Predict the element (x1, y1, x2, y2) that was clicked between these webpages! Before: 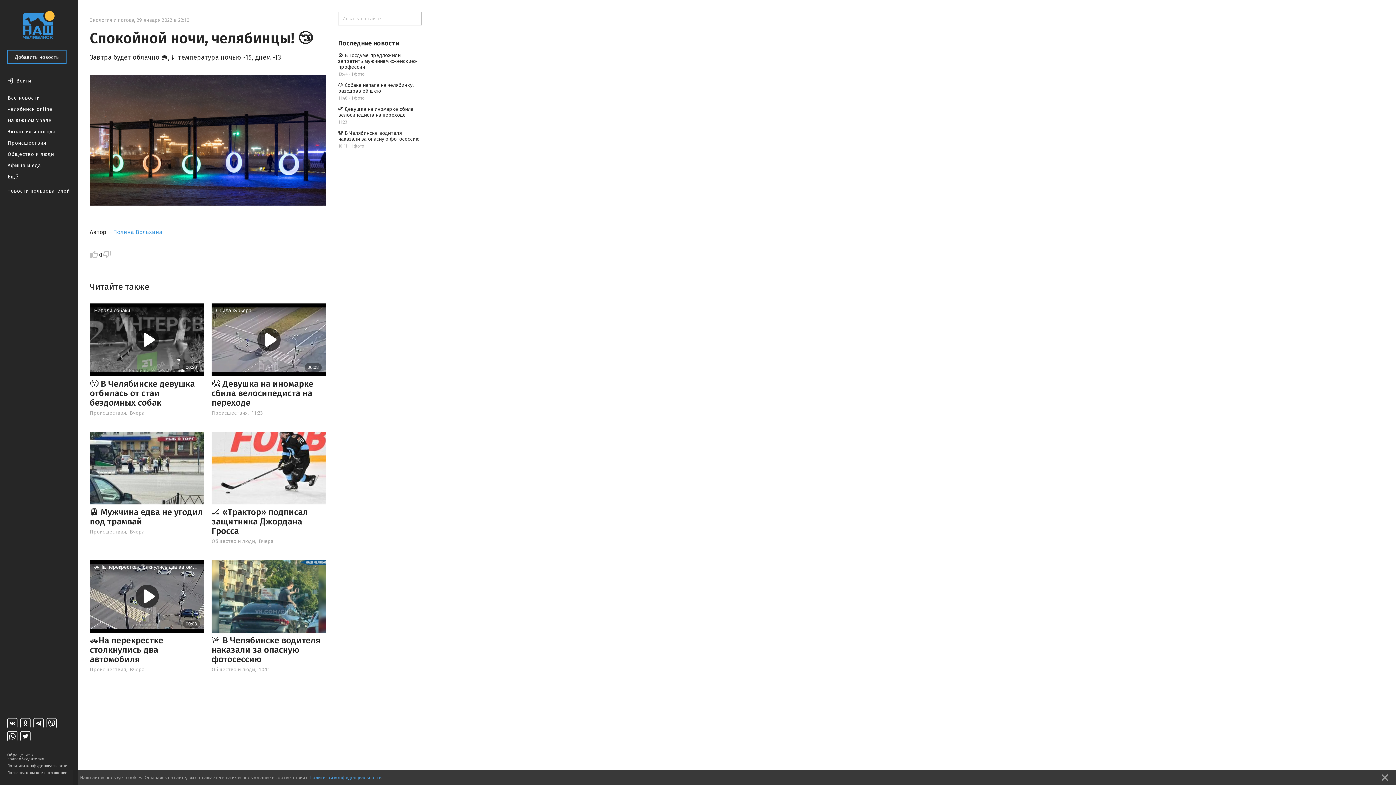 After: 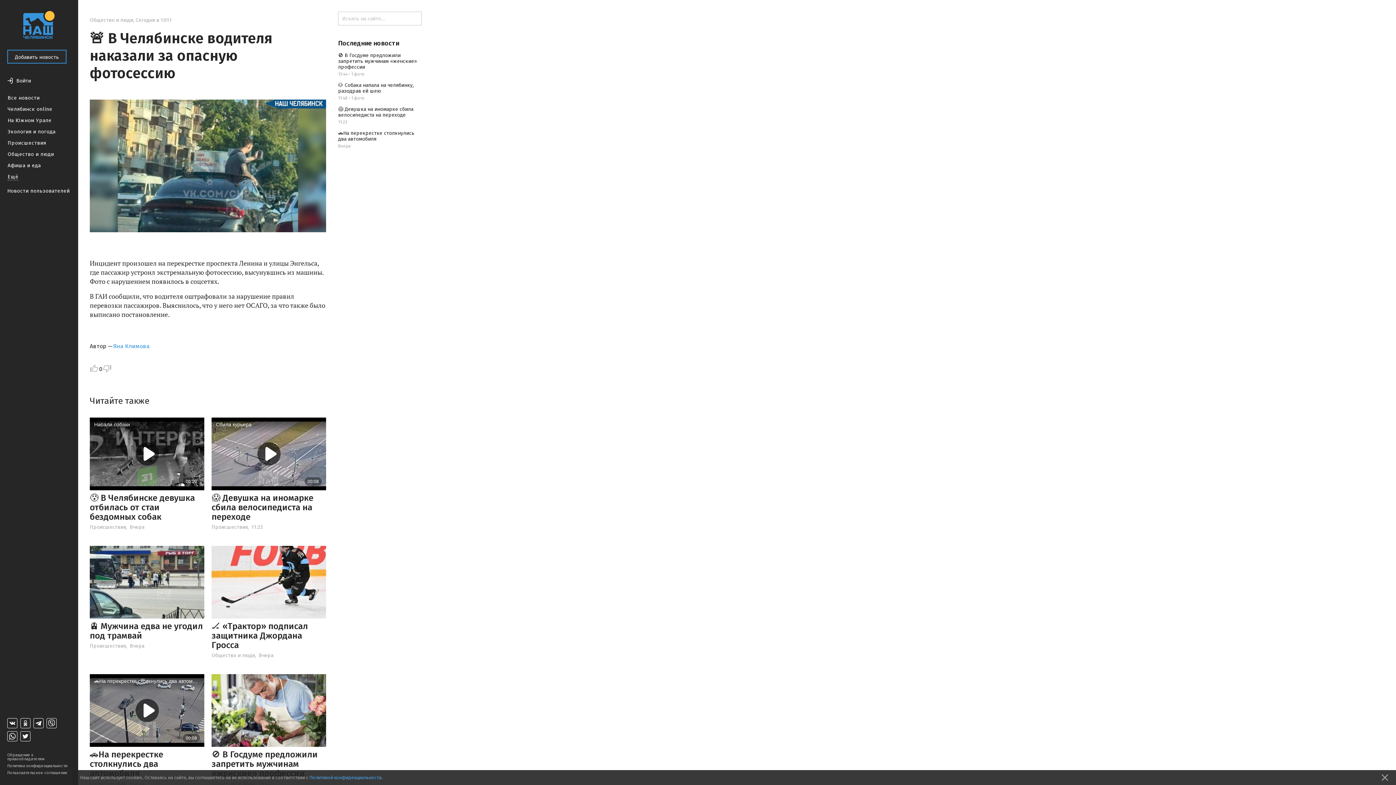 Action: bbox: (338, 130, 419, 142) label: 🚨 В Челябинске водителя наказали за опасную фотосессию